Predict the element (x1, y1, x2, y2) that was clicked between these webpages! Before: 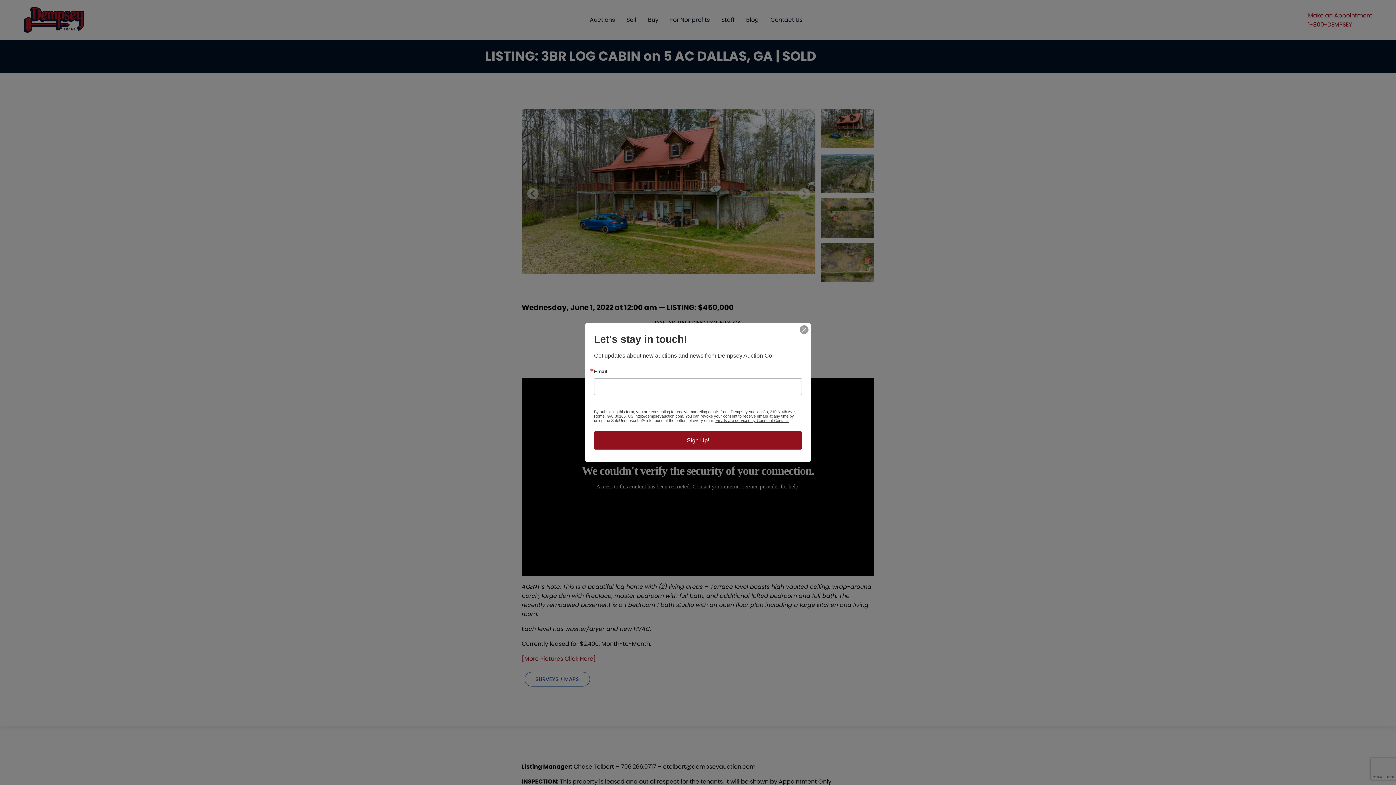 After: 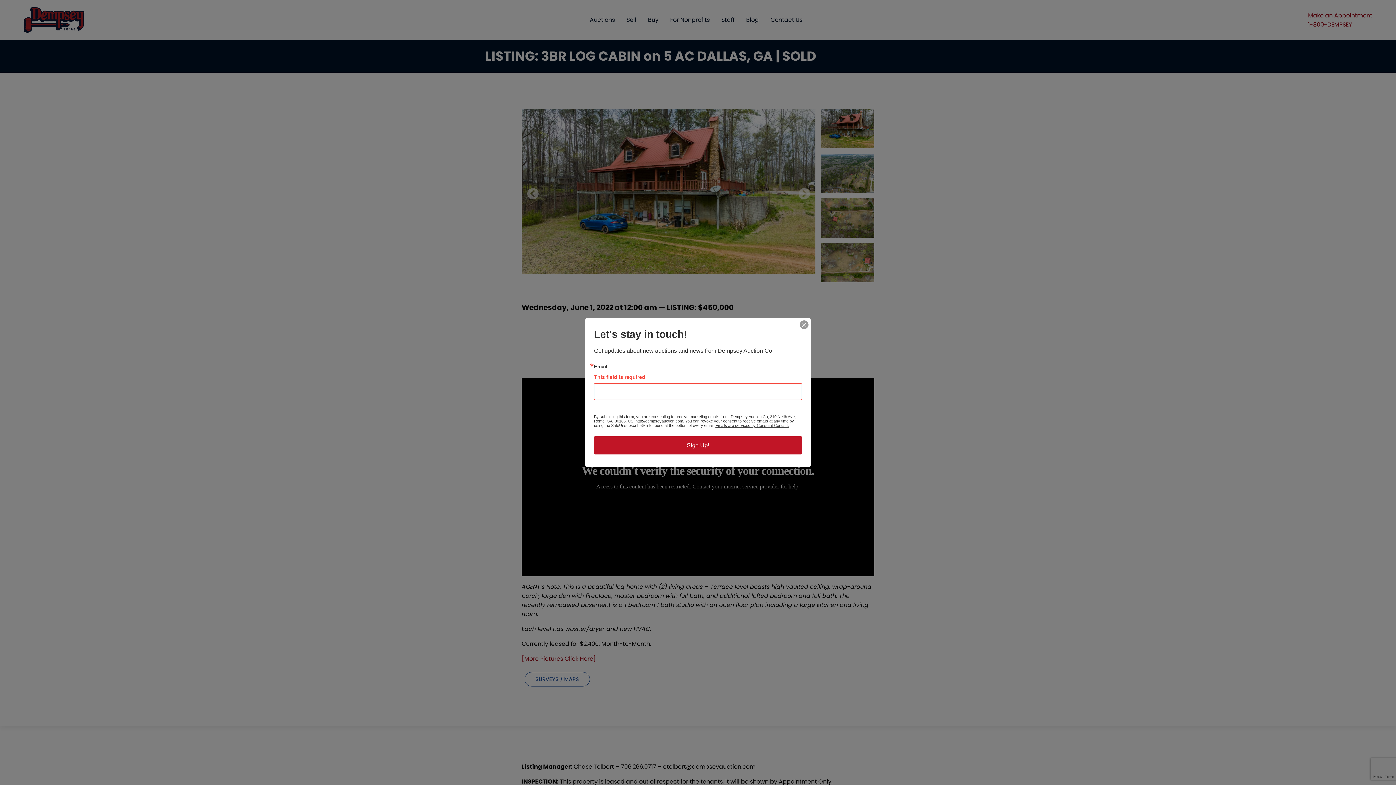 Action: label: Sign Up! bbox: (594, 431, 802, 449)